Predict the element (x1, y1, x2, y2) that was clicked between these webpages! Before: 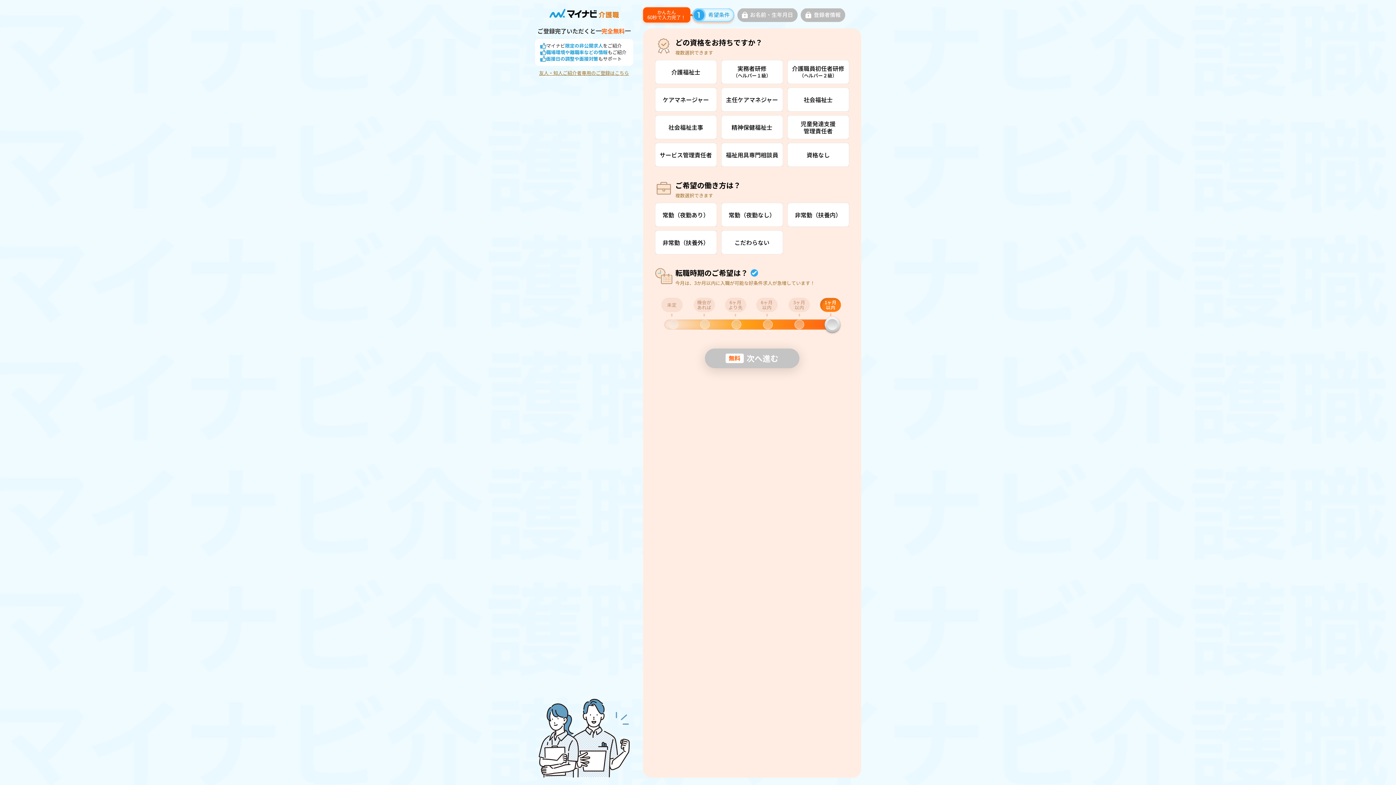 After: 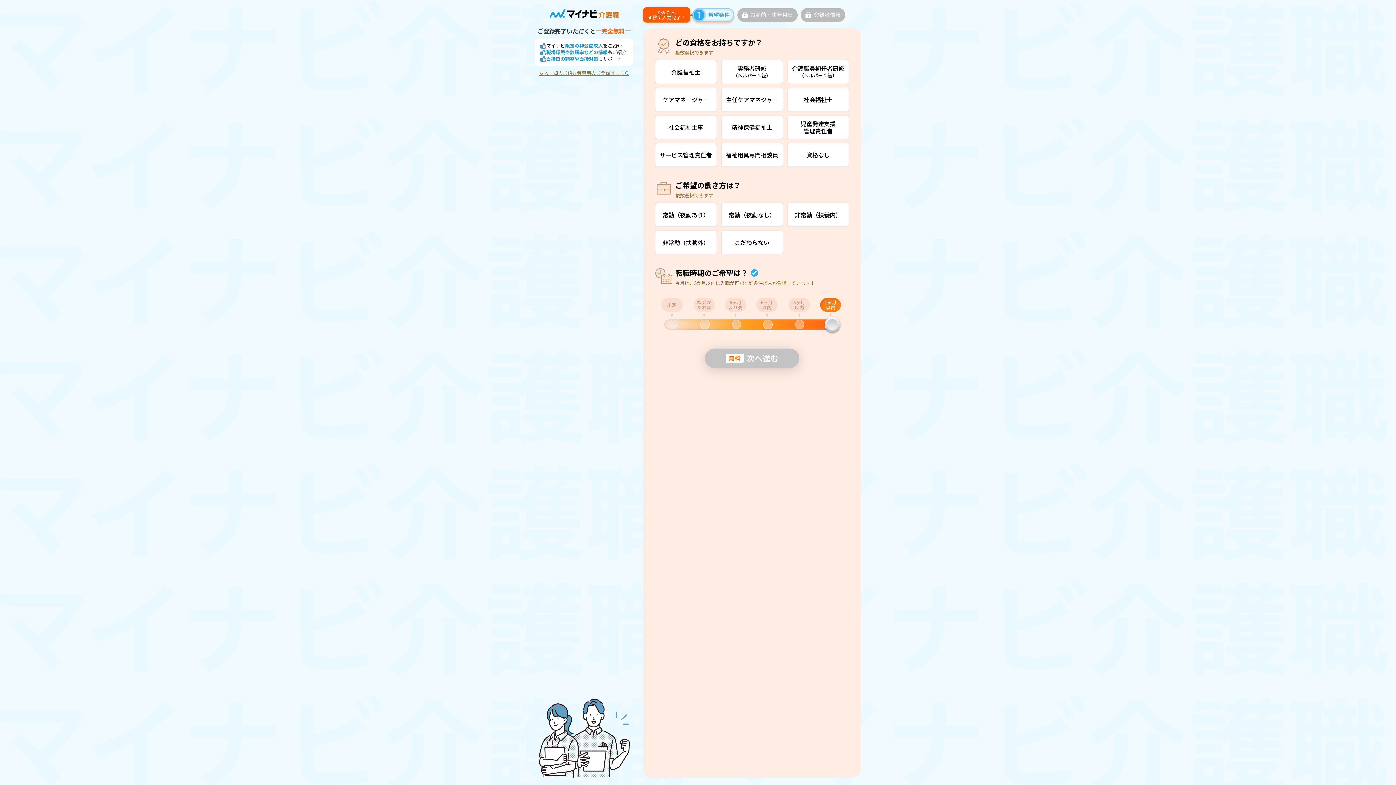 Action: bbox: (539, 70, 629, 75) label: 友人・知人ご紹介者専用のご登録はこちら